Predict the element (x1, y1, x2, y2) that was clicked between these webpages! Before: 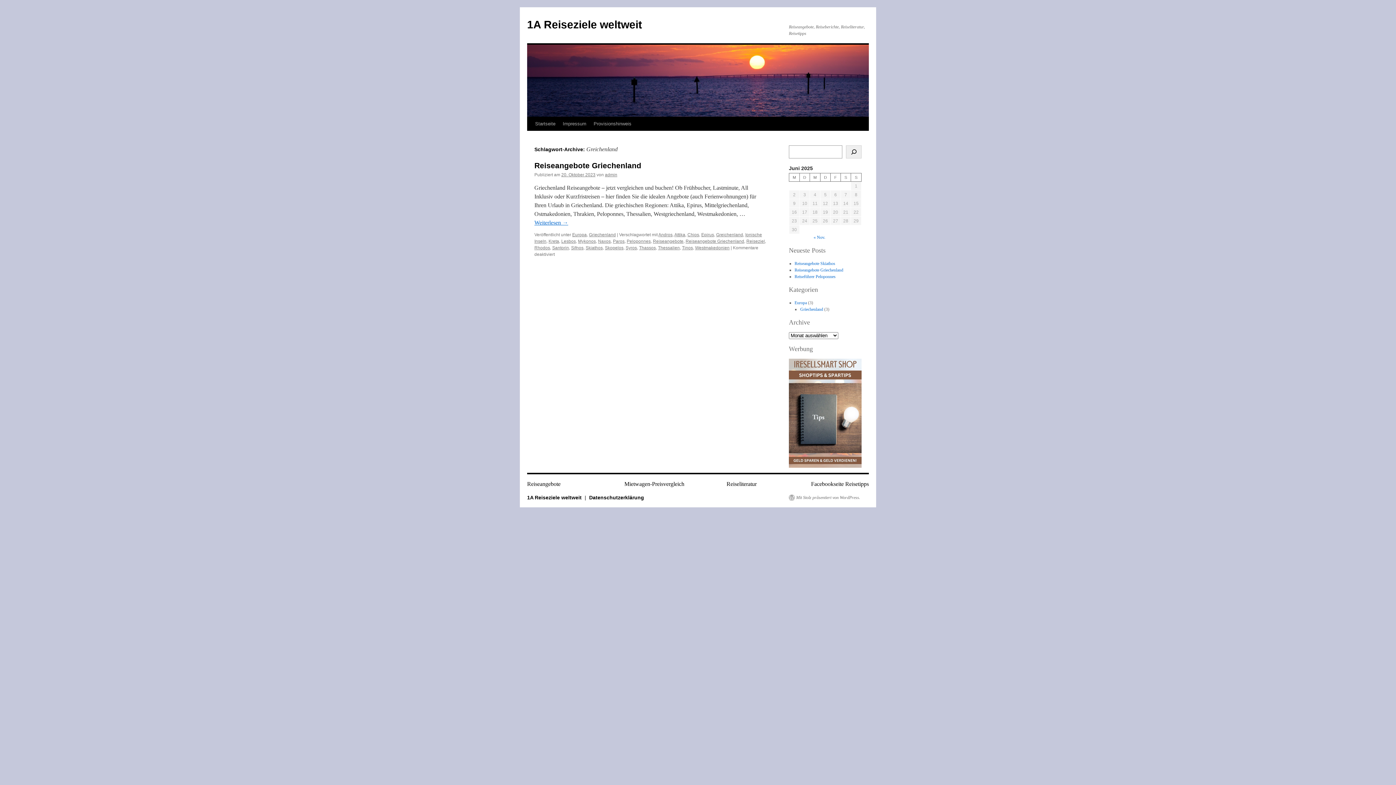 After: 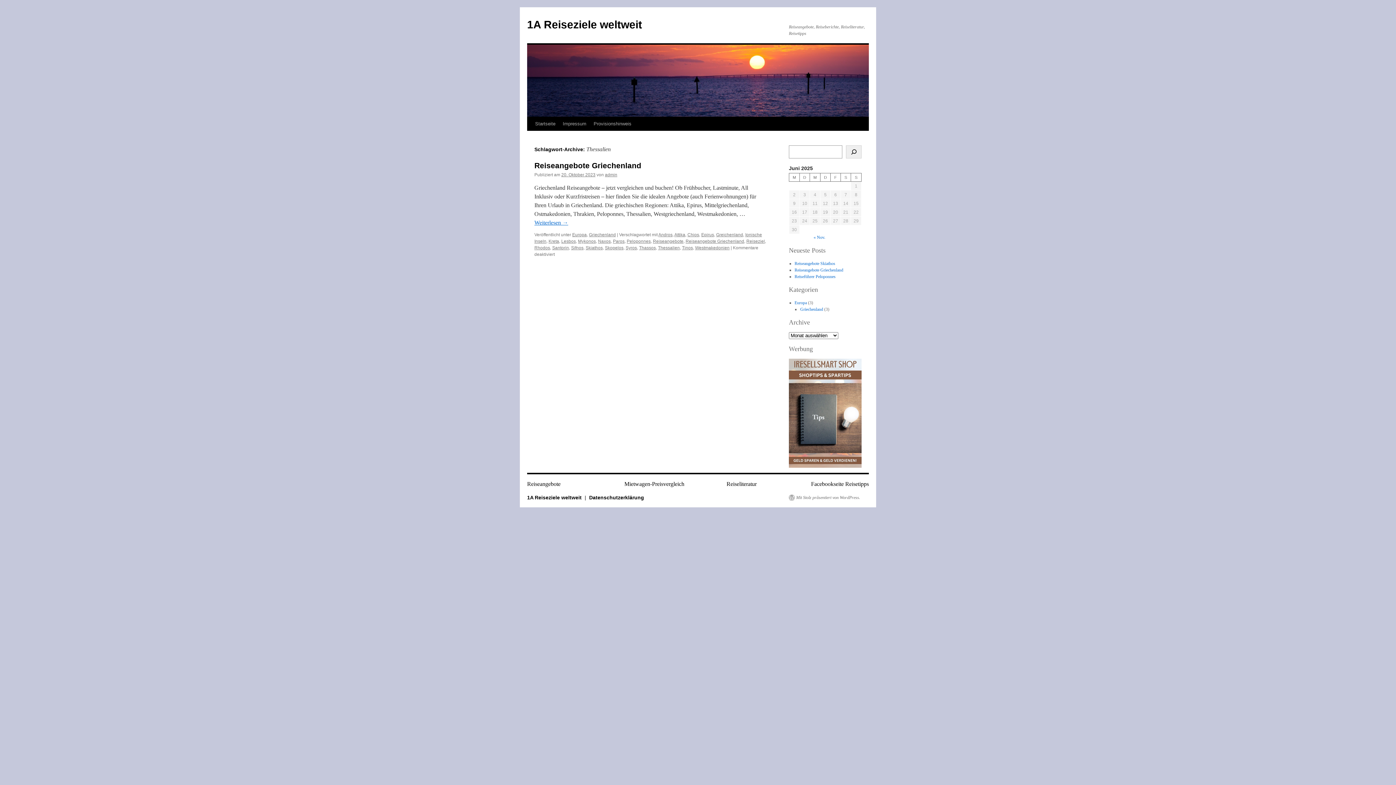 Action: label: Thessalien bbox: (658, 245, 680, 250)